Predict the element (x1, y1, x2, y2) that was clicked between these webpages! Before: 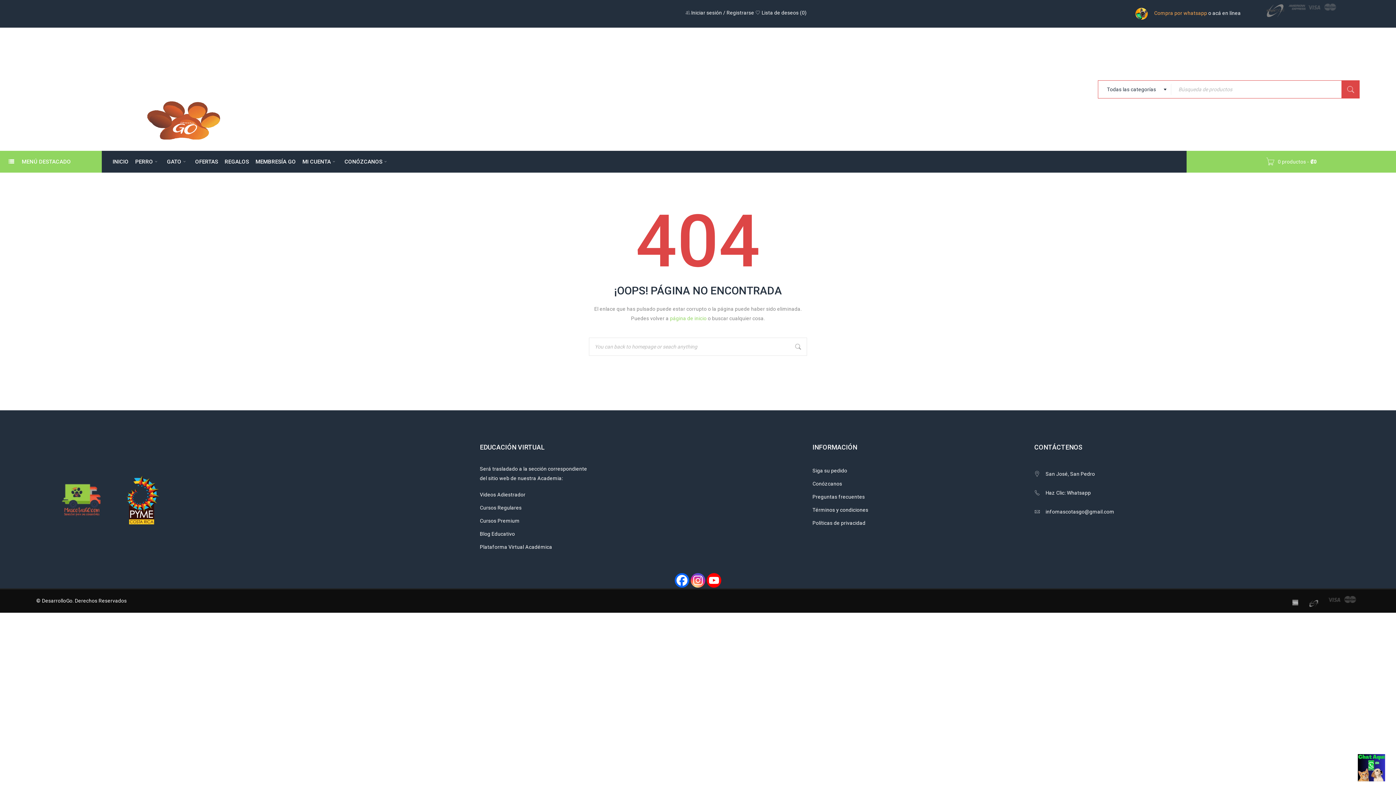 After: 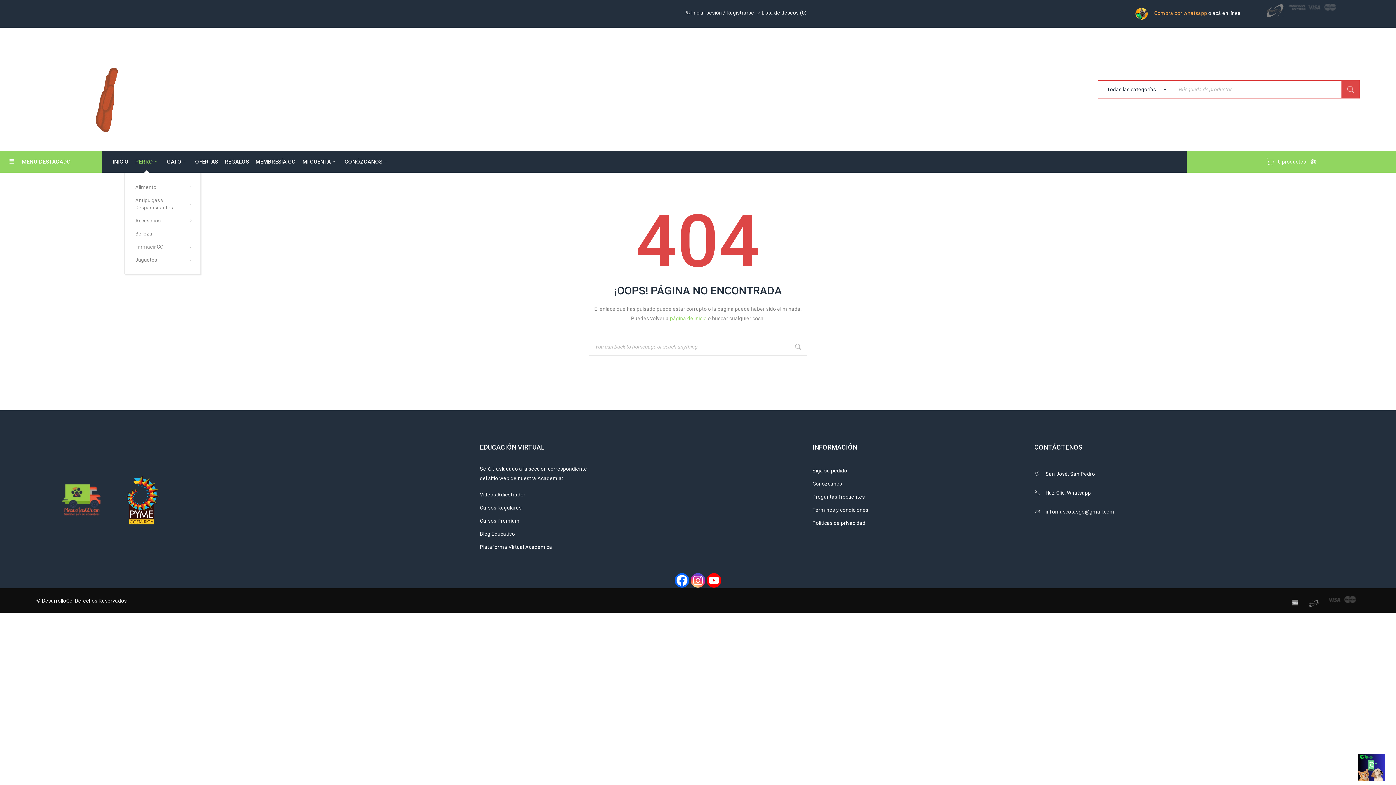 Action: label: PERRO bbox: (135, 150, 160, 172)